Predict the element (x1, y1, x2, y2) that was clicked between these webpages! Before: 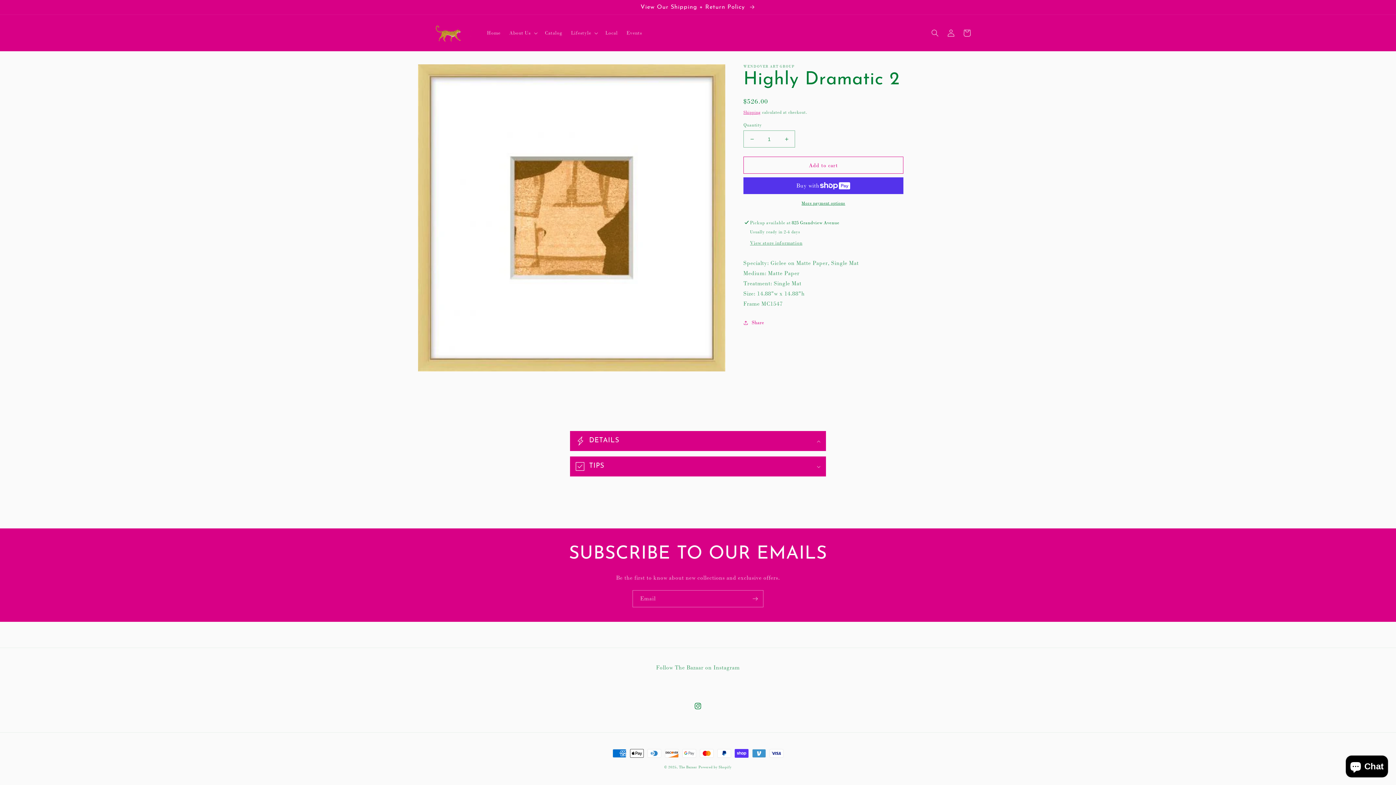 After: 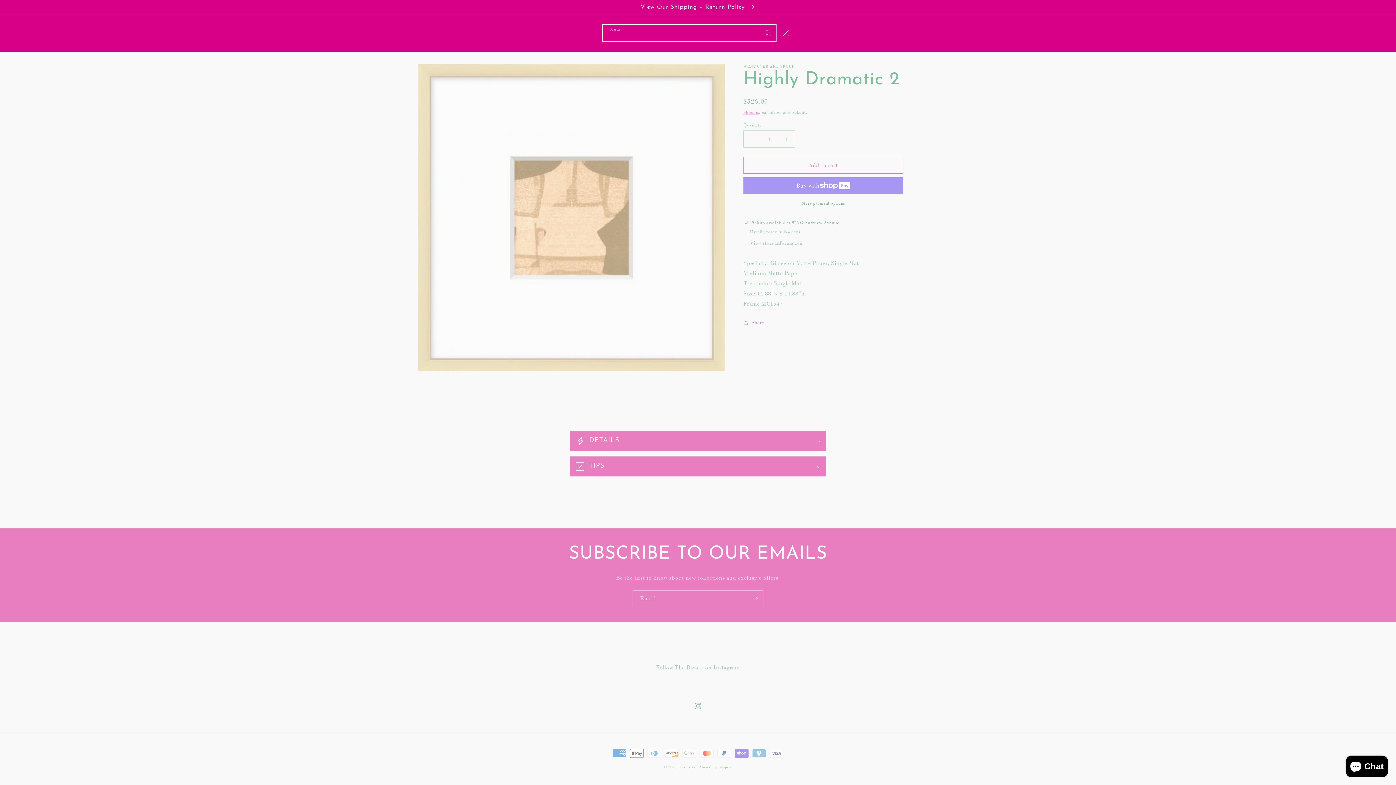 Action: bbox: (927, 25, 943, 41) label: Search